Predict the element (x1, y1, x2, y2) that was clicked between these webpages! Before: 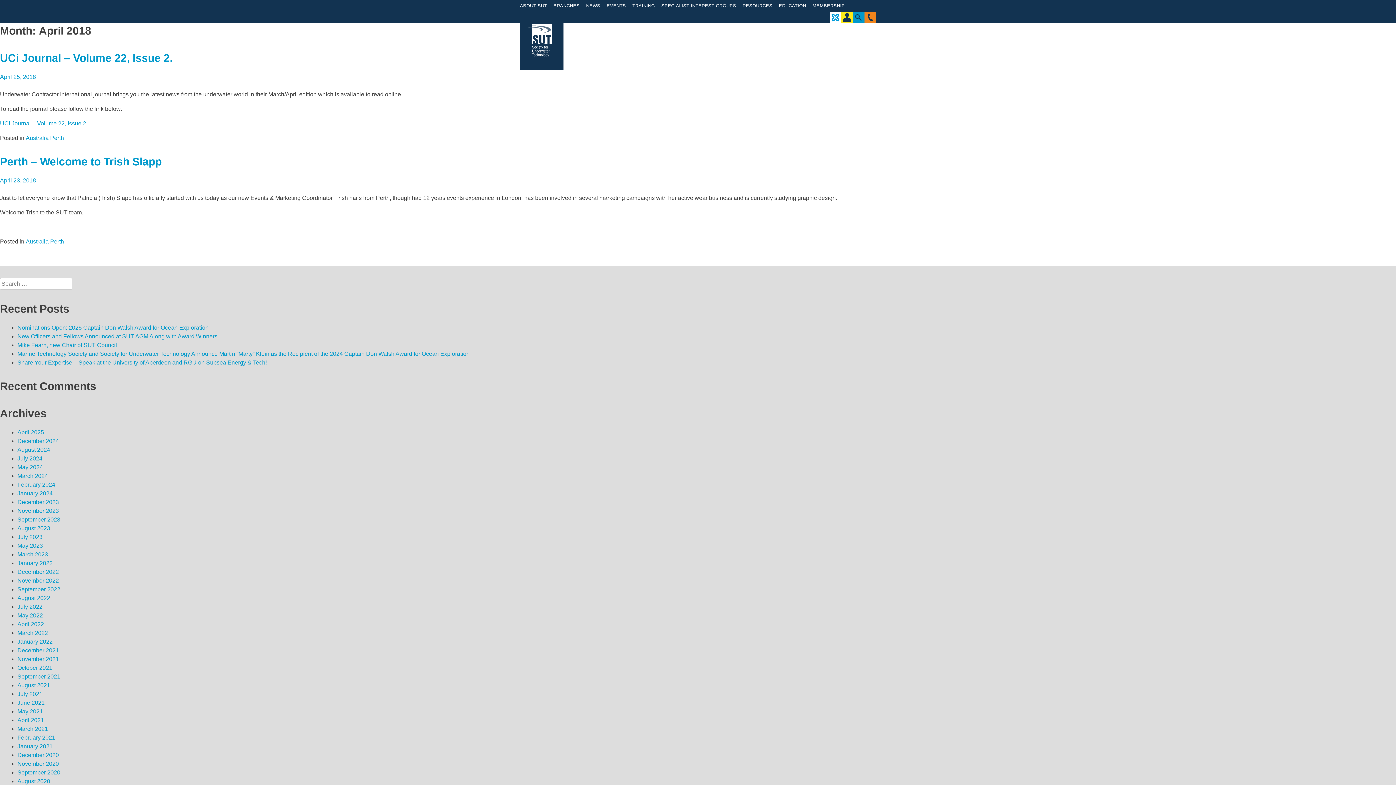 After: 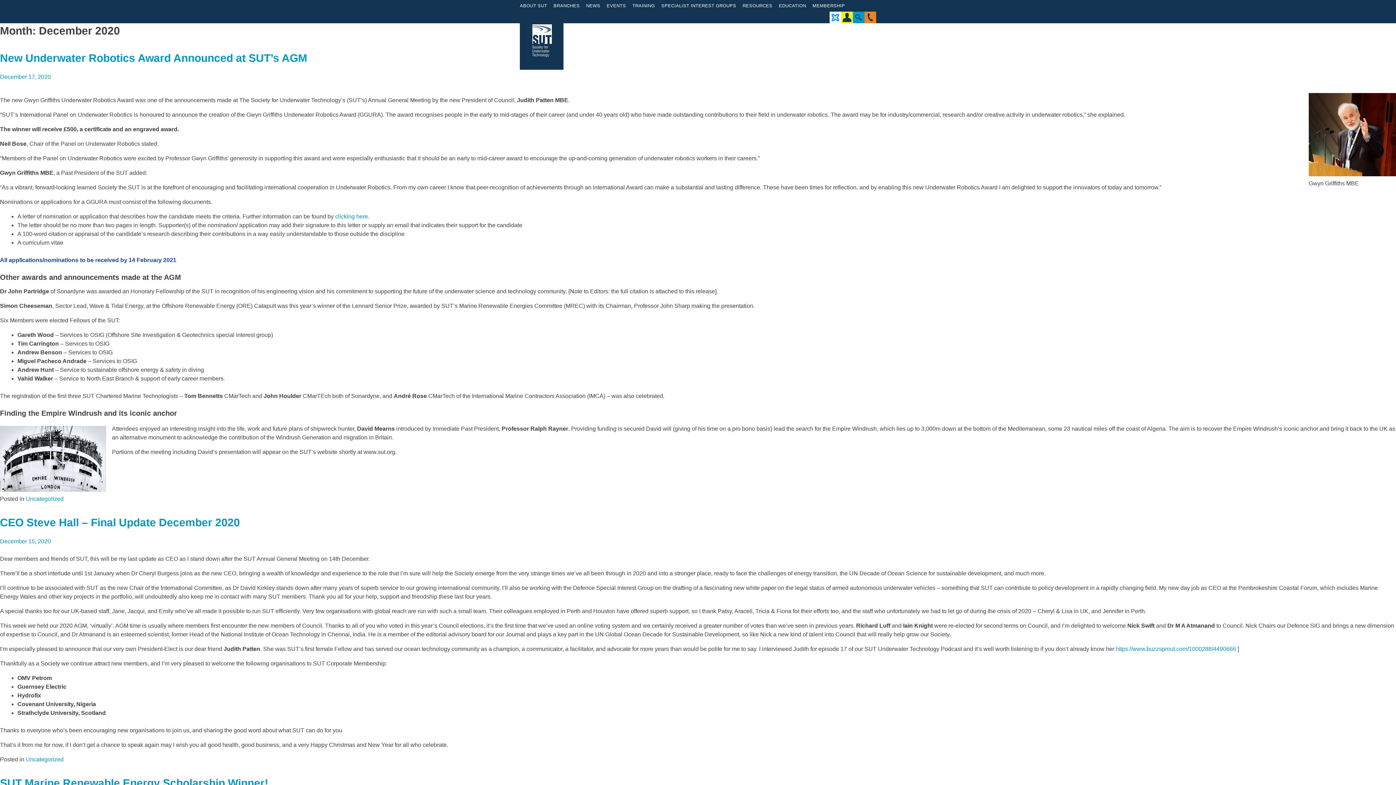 Action: label: December 2020 bbox: (17, 752, 58, 758)